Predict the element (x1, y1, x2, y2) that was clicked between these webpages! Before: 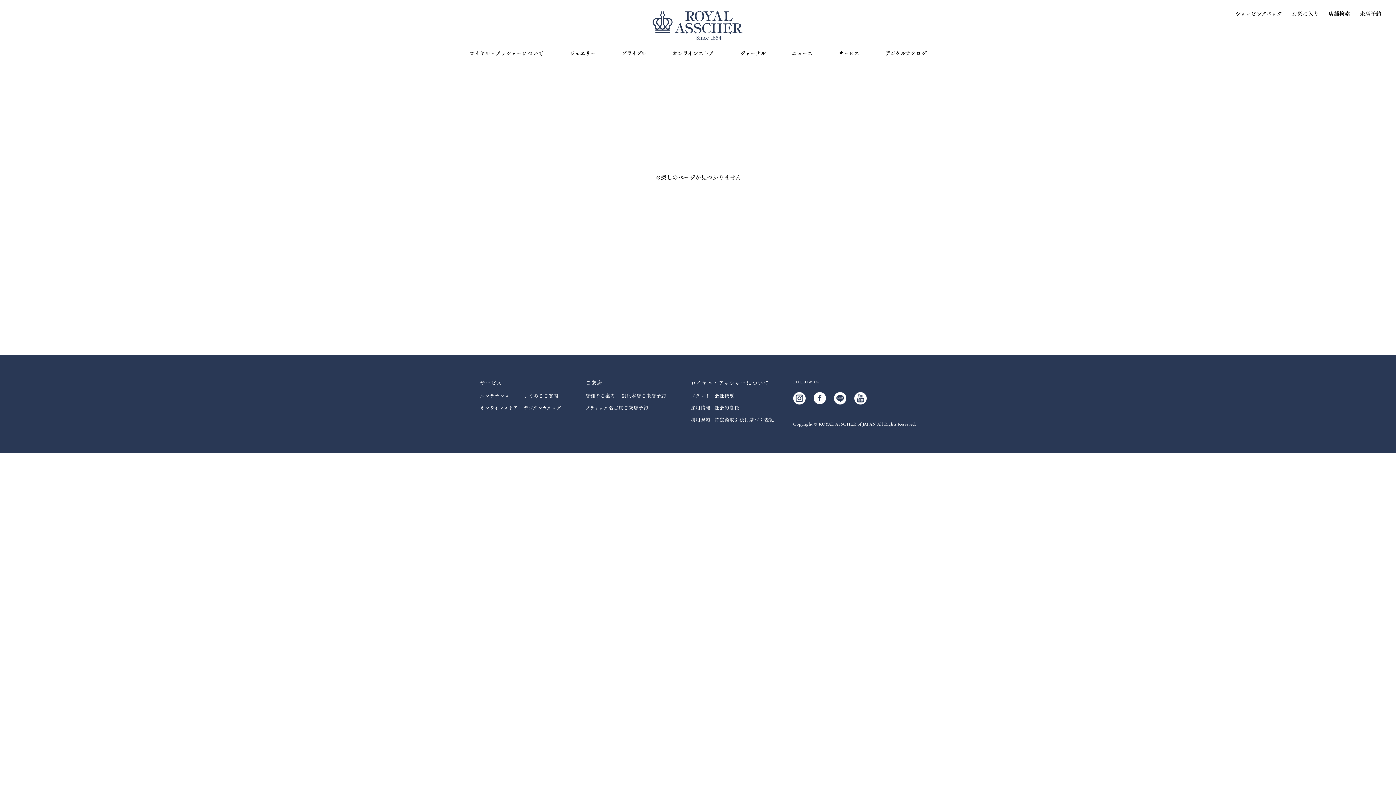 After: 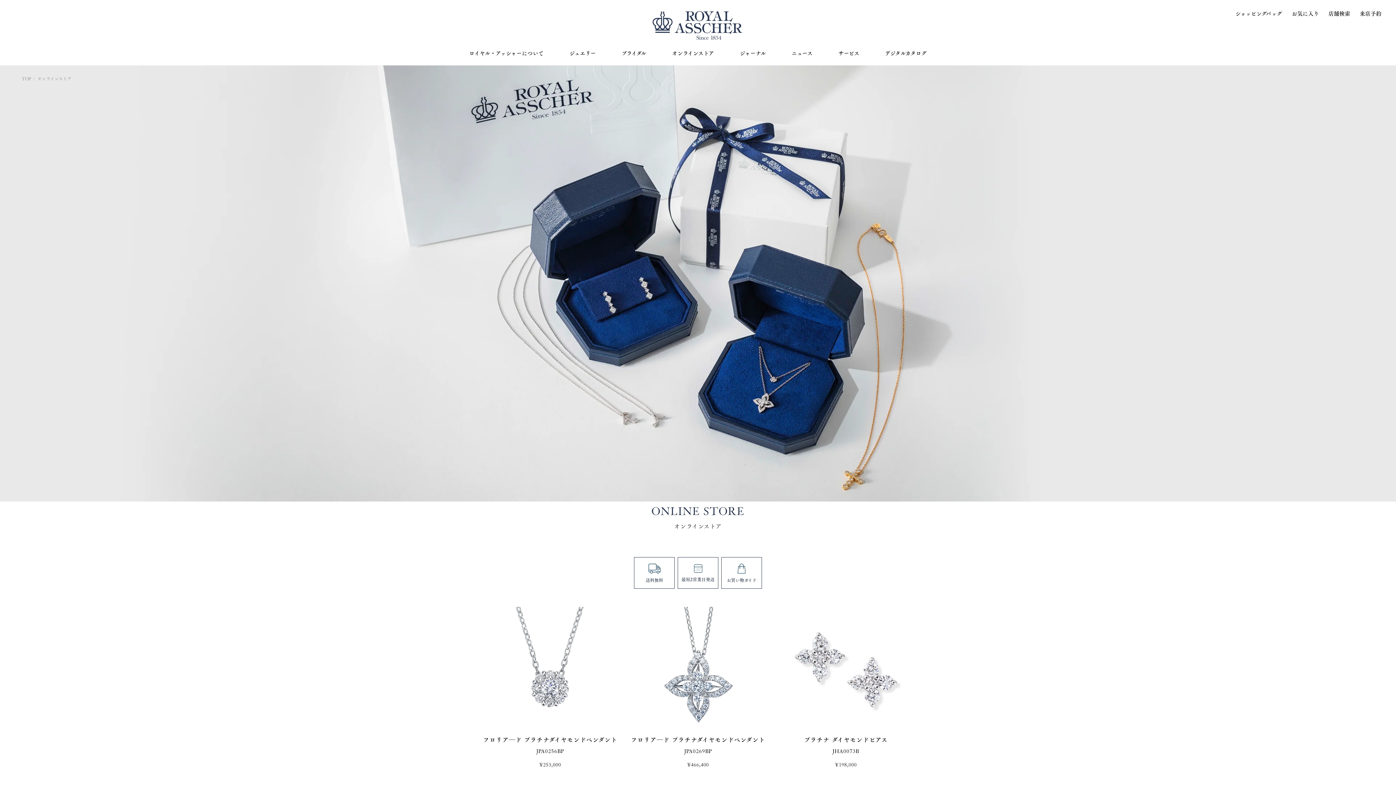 Action: label: オンラインストア bbox: (480, 404, 518, 412)